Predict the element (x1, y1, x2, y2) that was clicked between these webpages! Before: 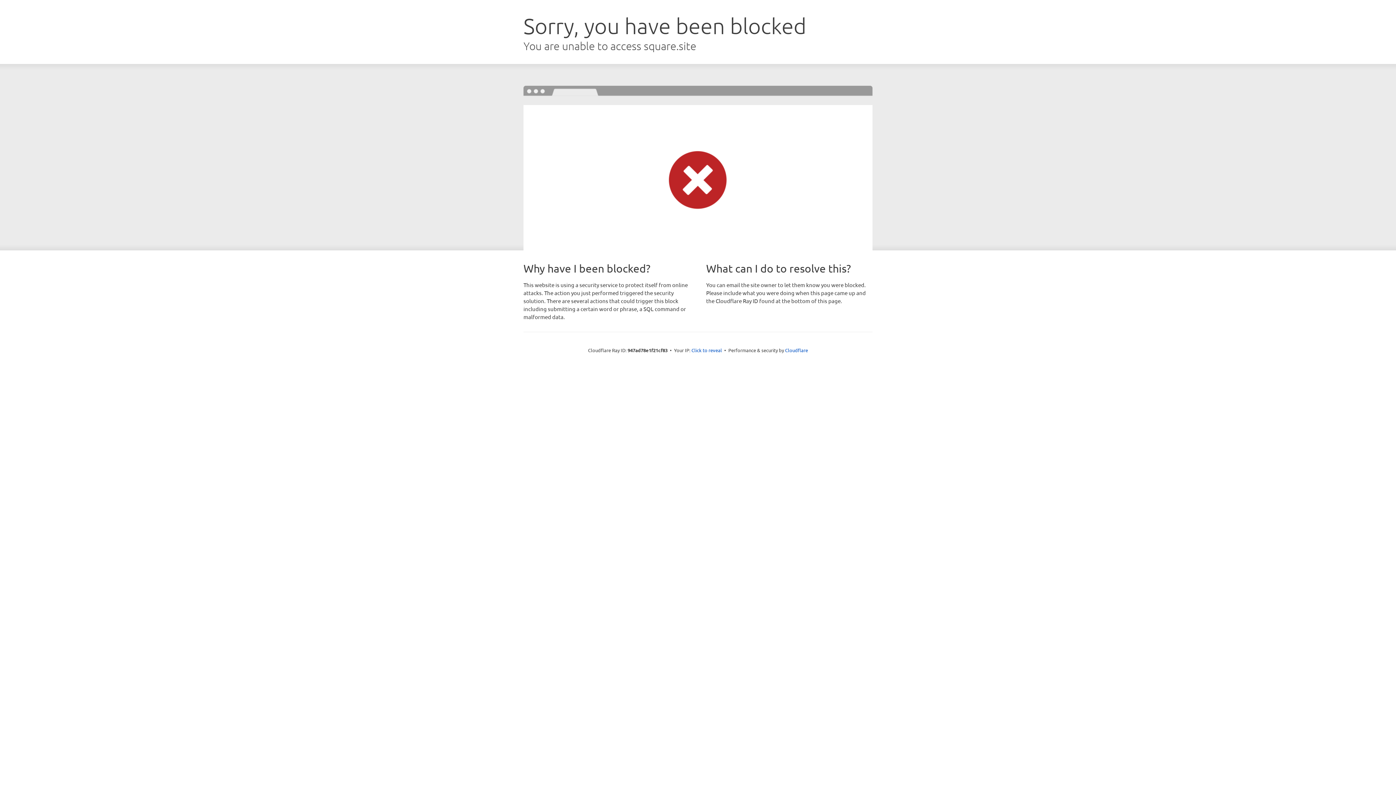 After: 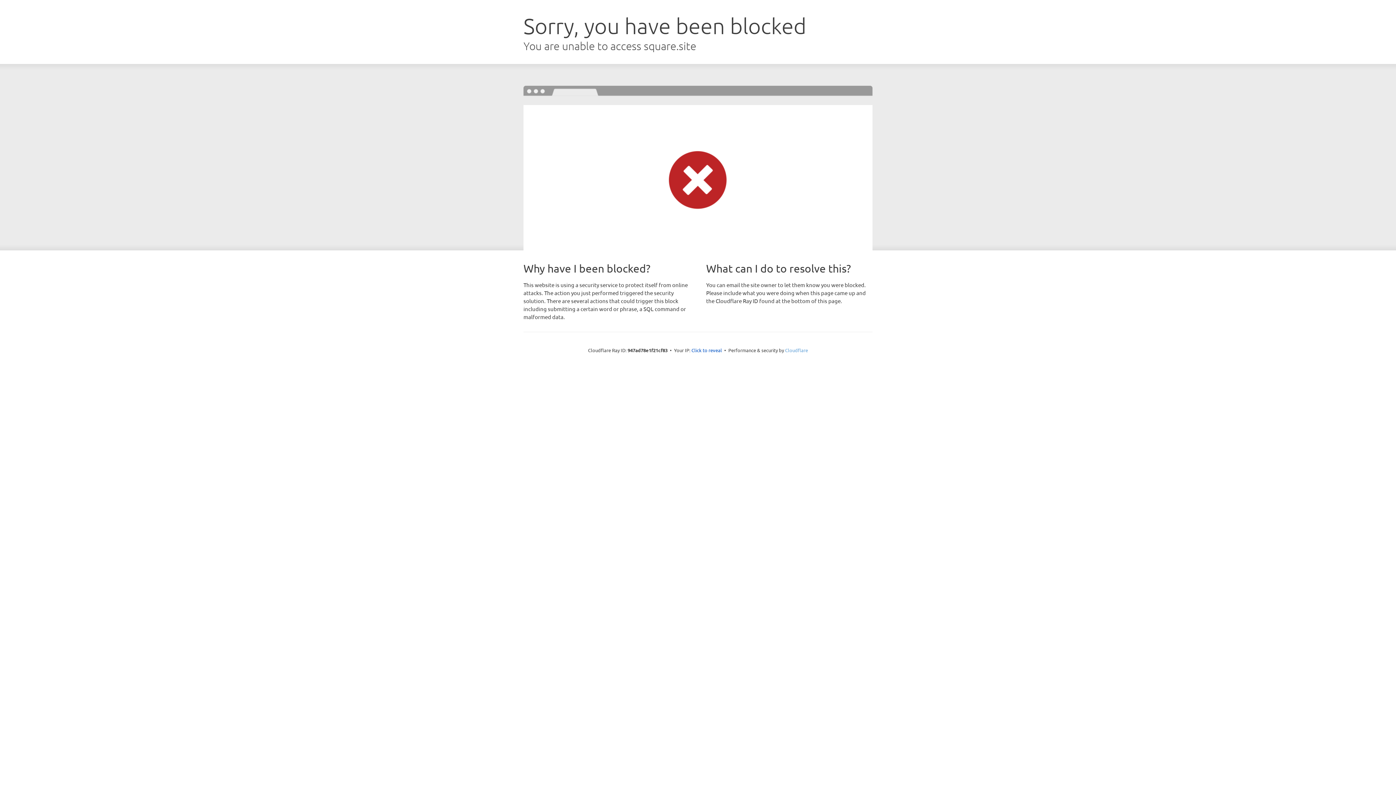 Action: bbox: (785, 347, 808, 353) label: Cloudflare